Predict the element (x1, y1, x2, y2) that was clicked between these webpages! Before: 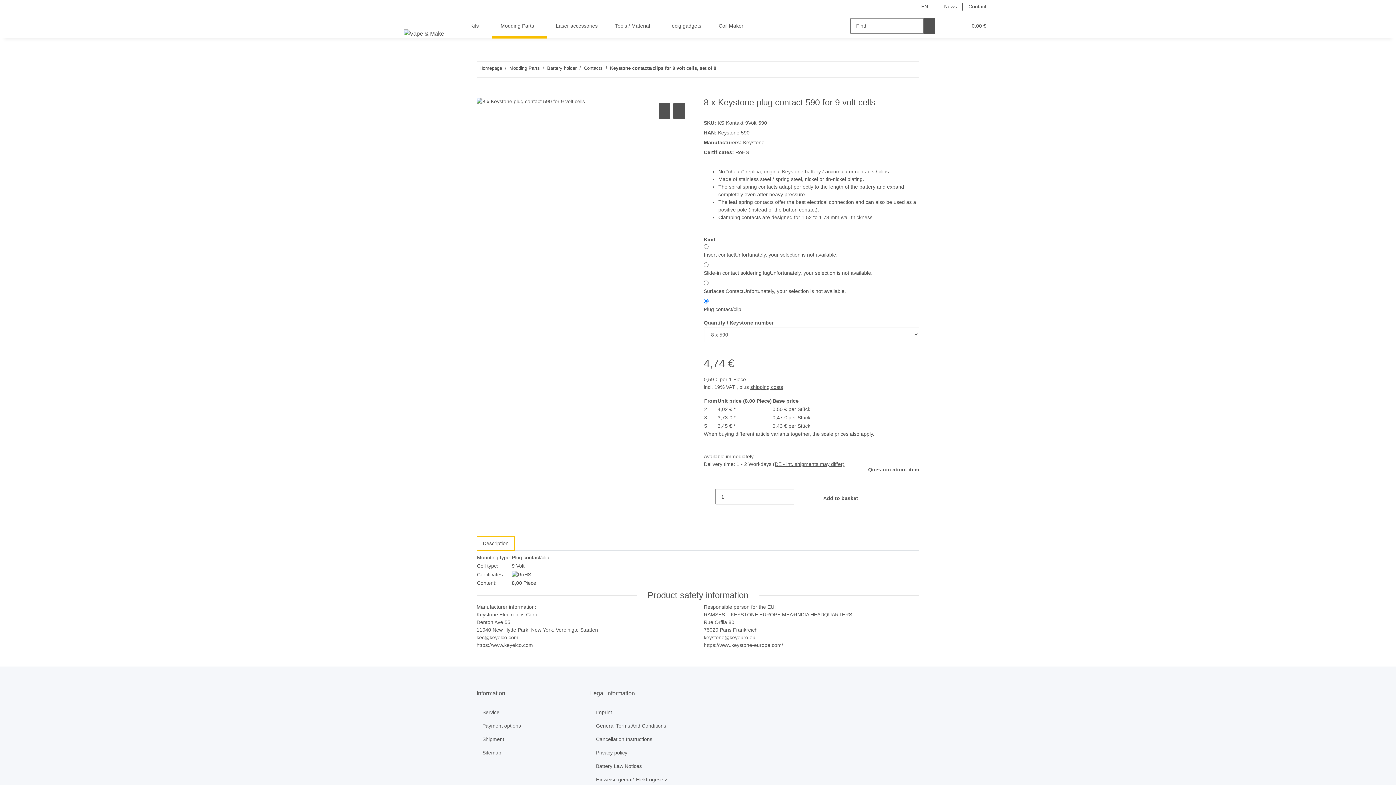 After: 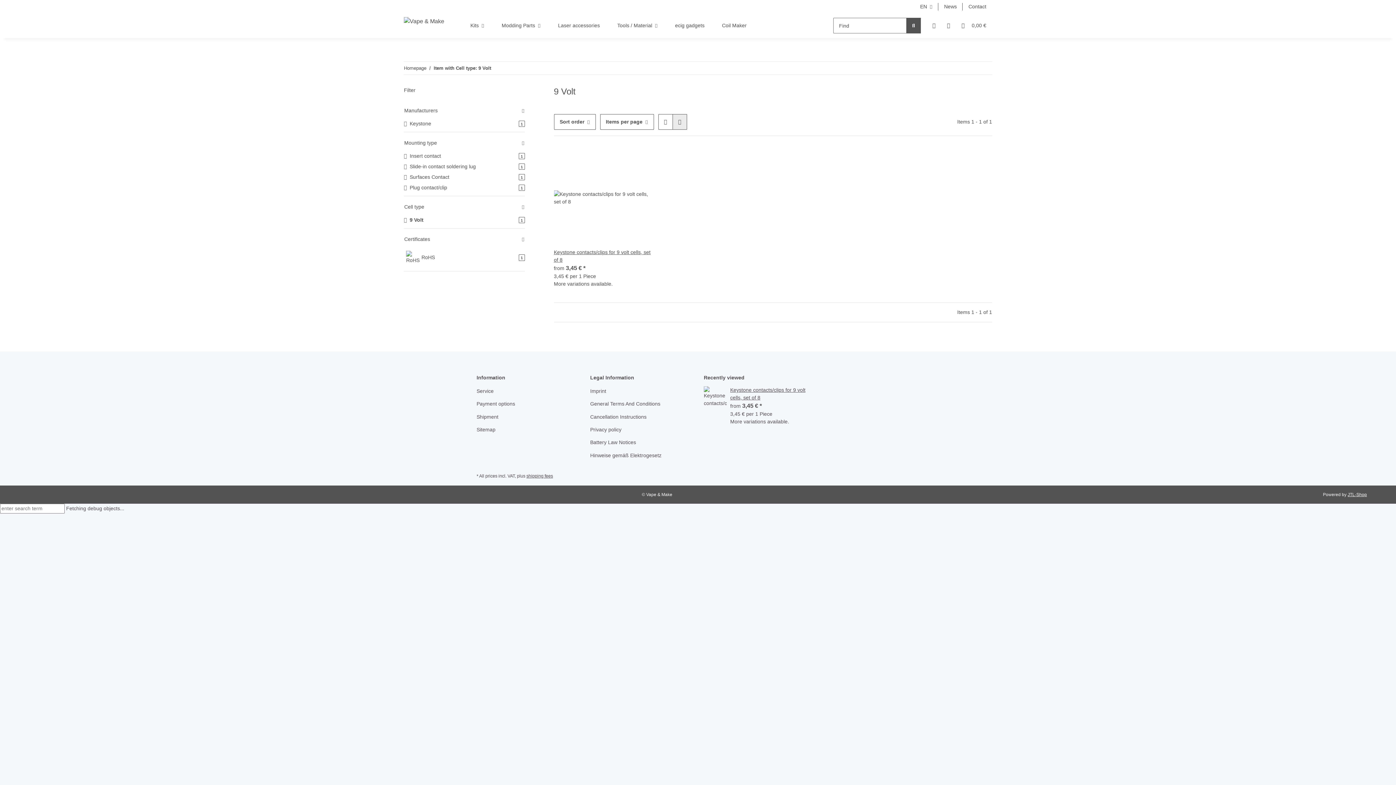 Action: label: 9 Volt bbox: (512, 563, 524, 569)